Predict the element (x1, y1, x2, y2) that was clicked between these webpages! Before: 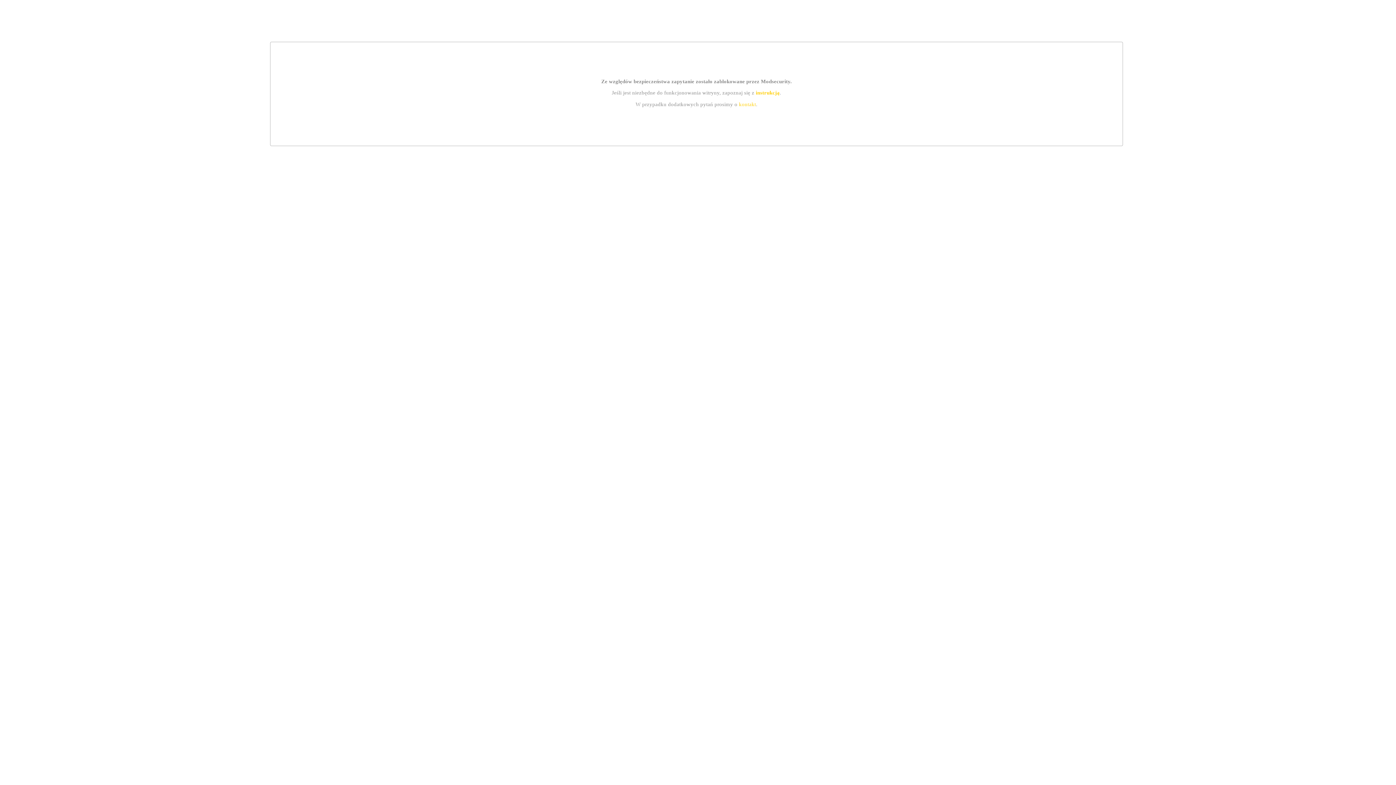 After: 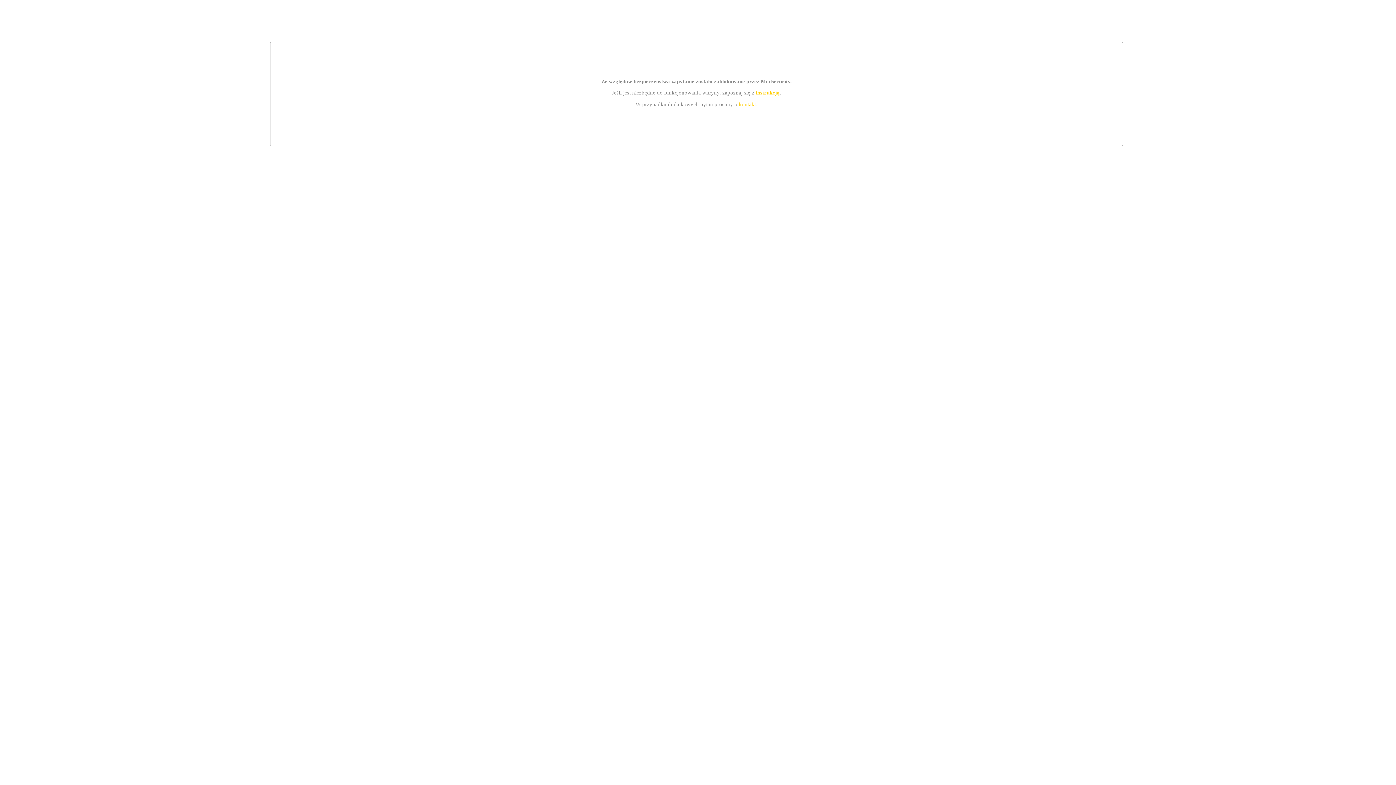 Action: label: instrukcją bbox: (755, 89, 779, 95)